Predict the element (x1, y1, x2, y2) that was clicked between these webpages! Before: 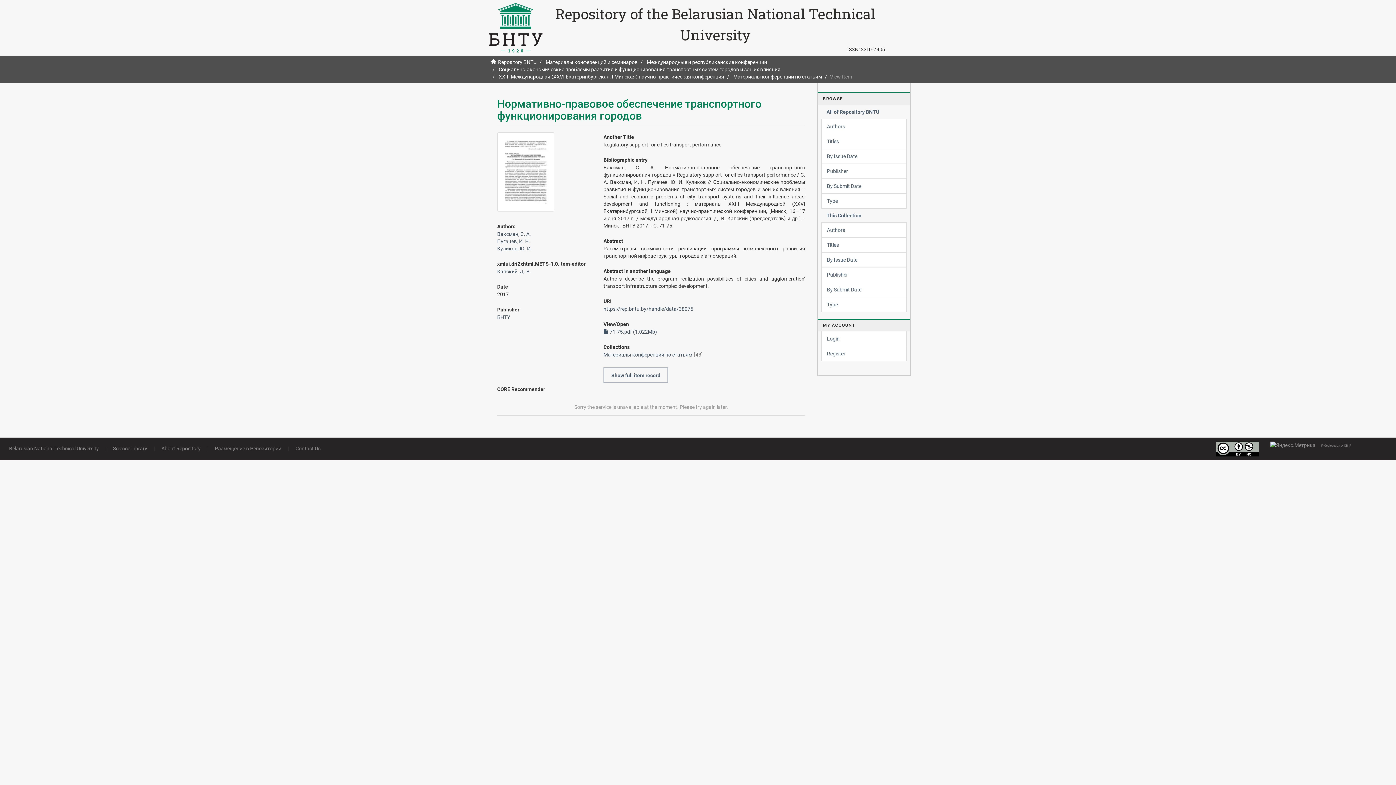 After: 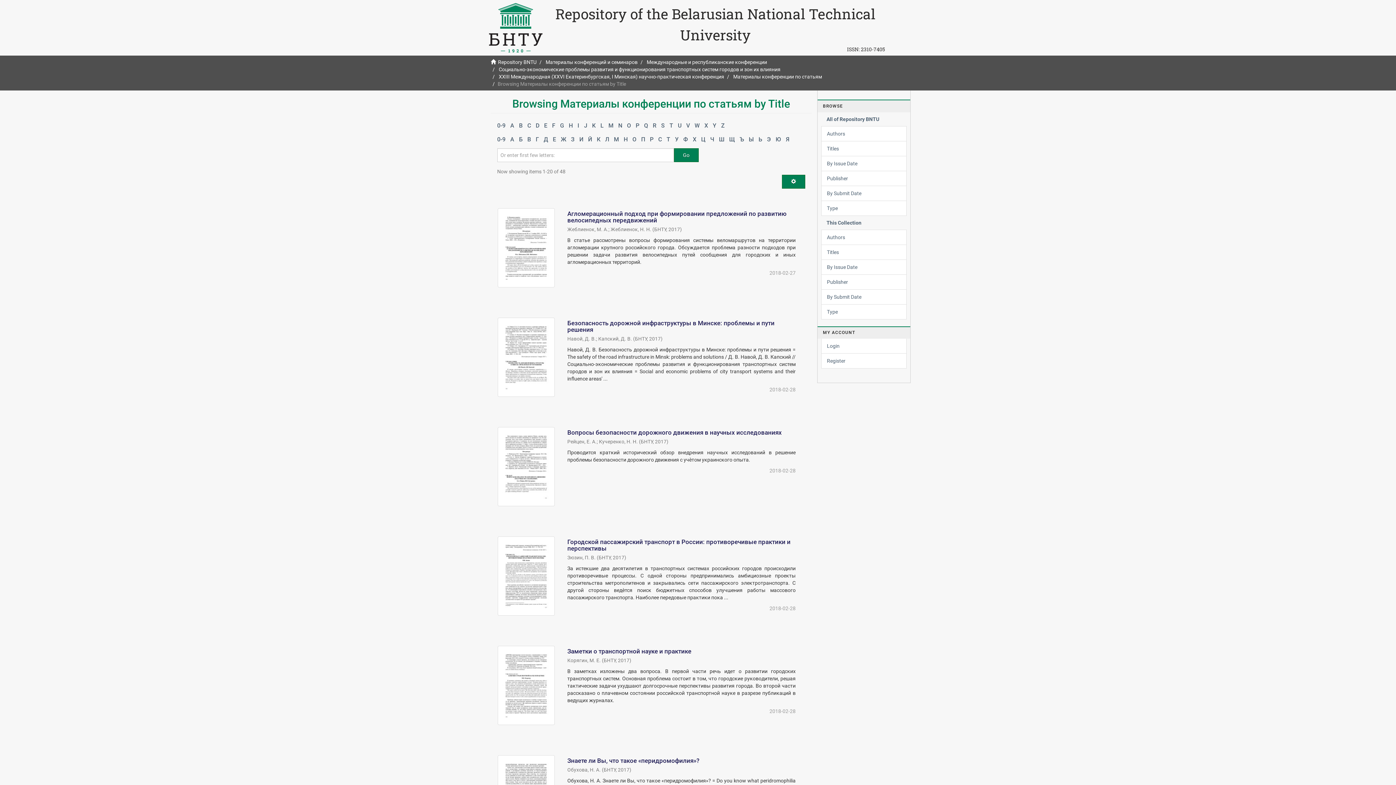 Action: bbox: (821, 237, 906, 252) label: Titles